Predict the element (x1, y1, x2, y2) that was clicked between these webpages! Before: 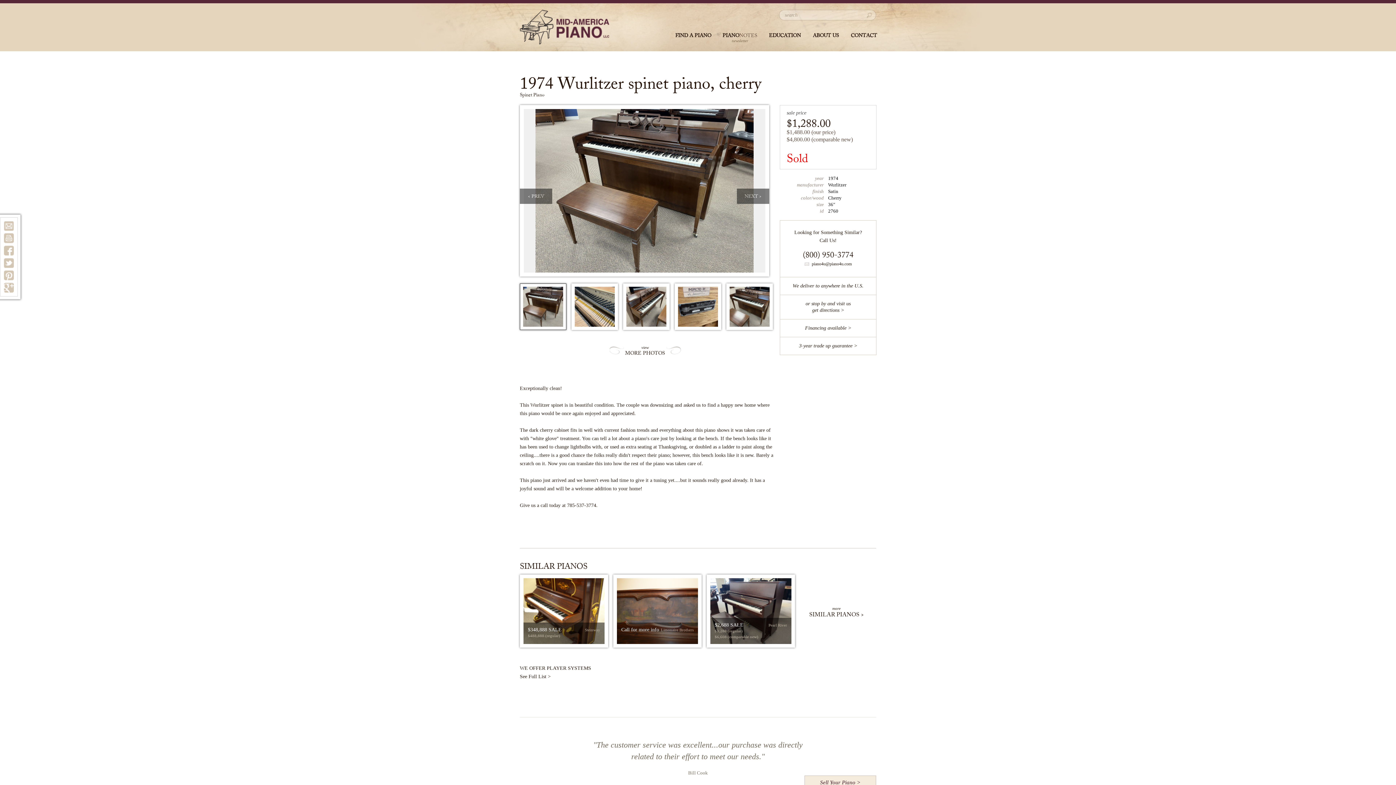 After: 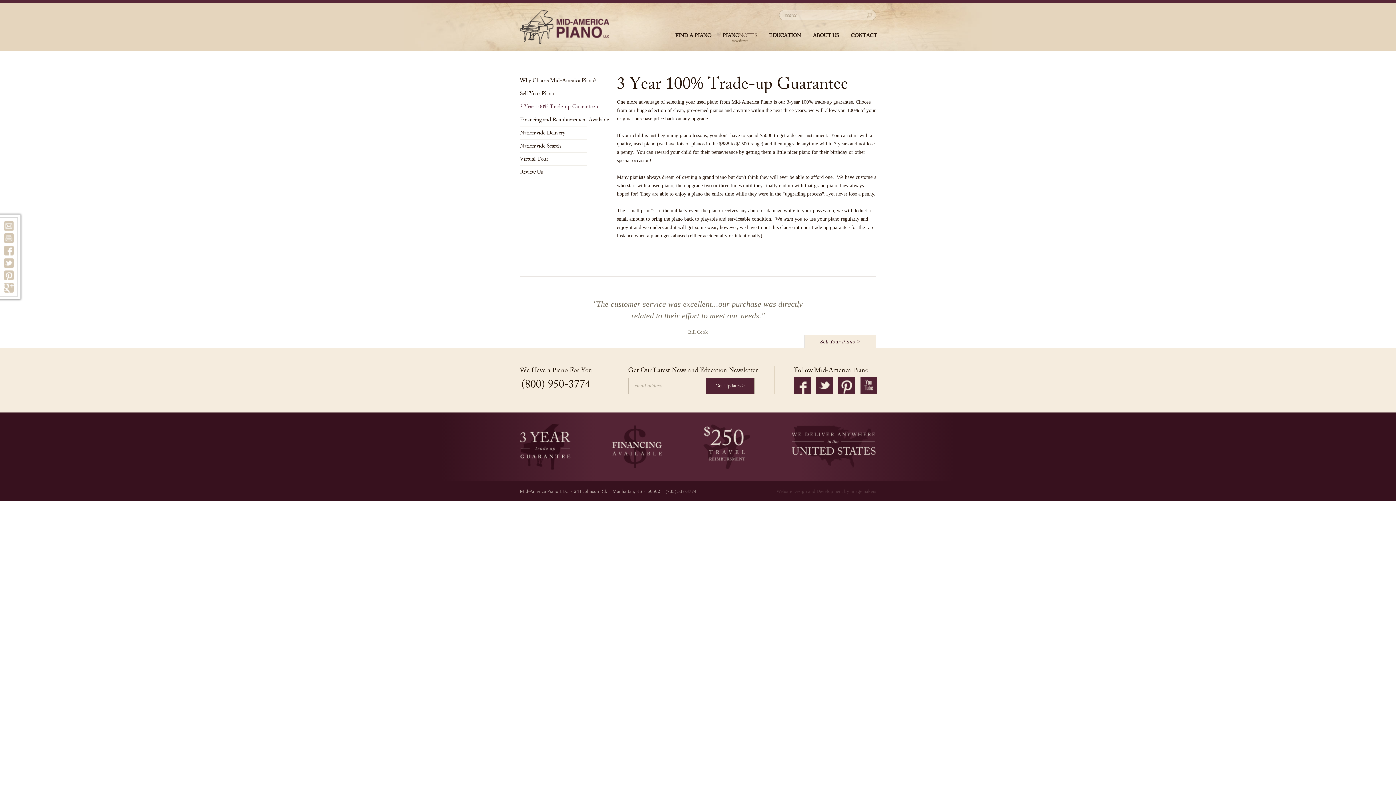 Action: label: 3-year trade up guarantee > bbox: (780, 337, 876, 354)